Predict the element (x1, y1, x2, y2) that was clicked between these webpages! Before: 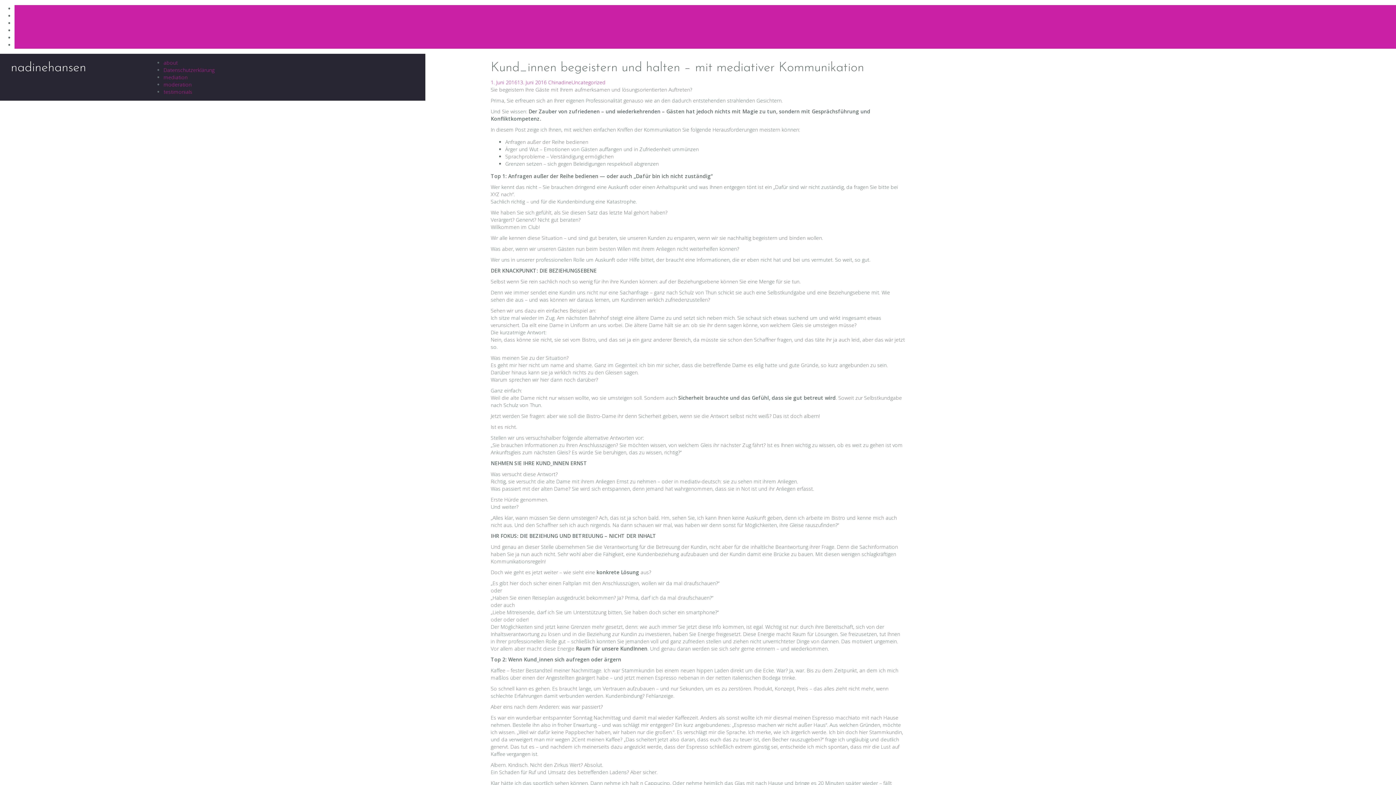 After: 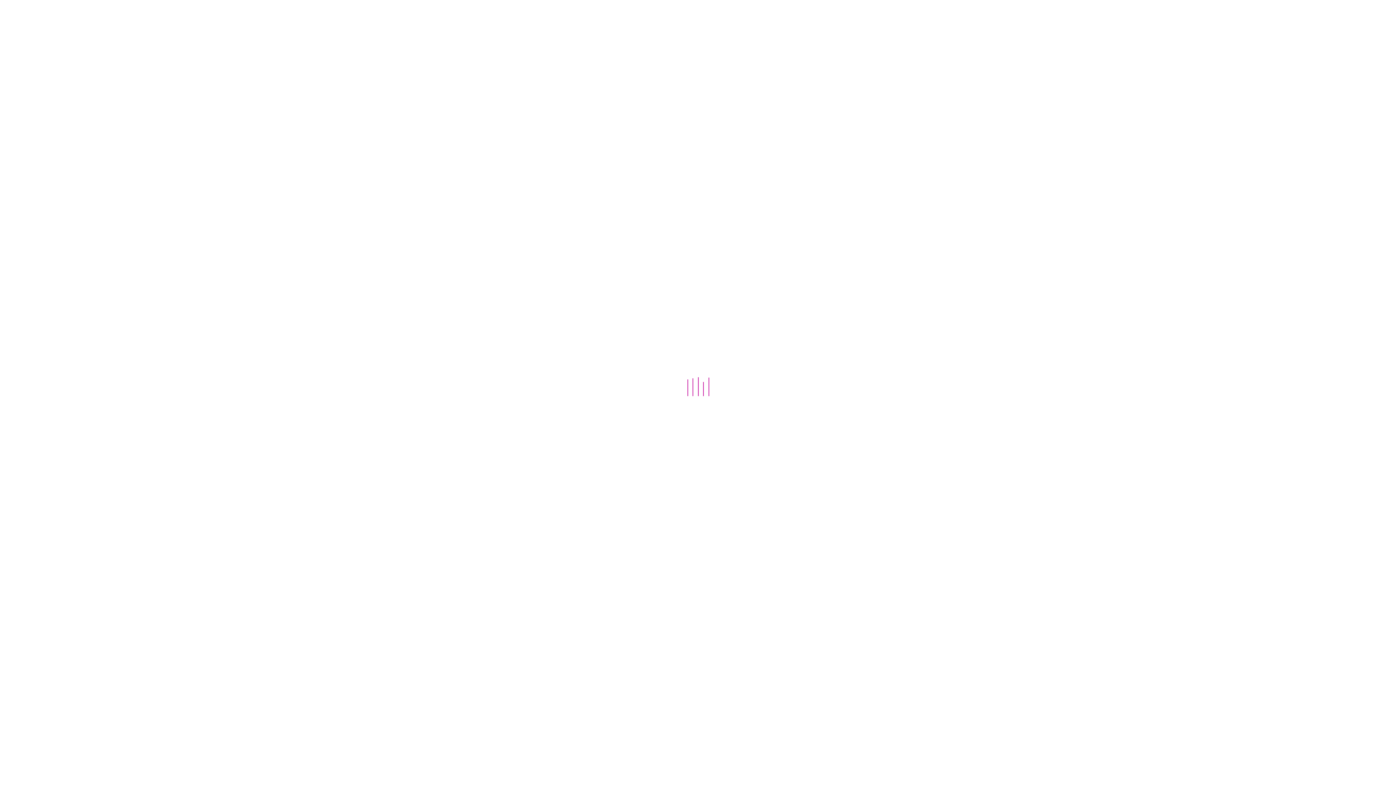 Action: bbox: (163, 88, 192, 95) label: testimonials